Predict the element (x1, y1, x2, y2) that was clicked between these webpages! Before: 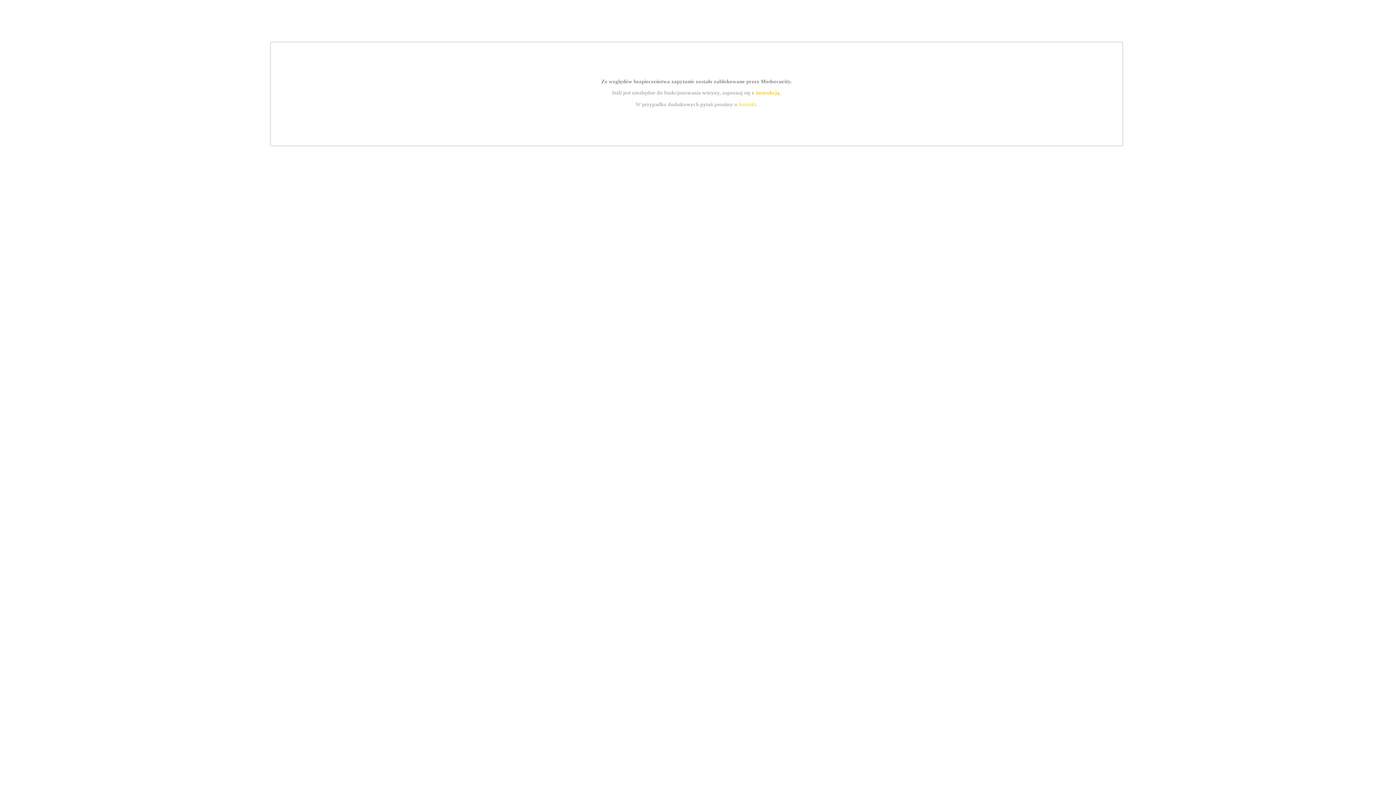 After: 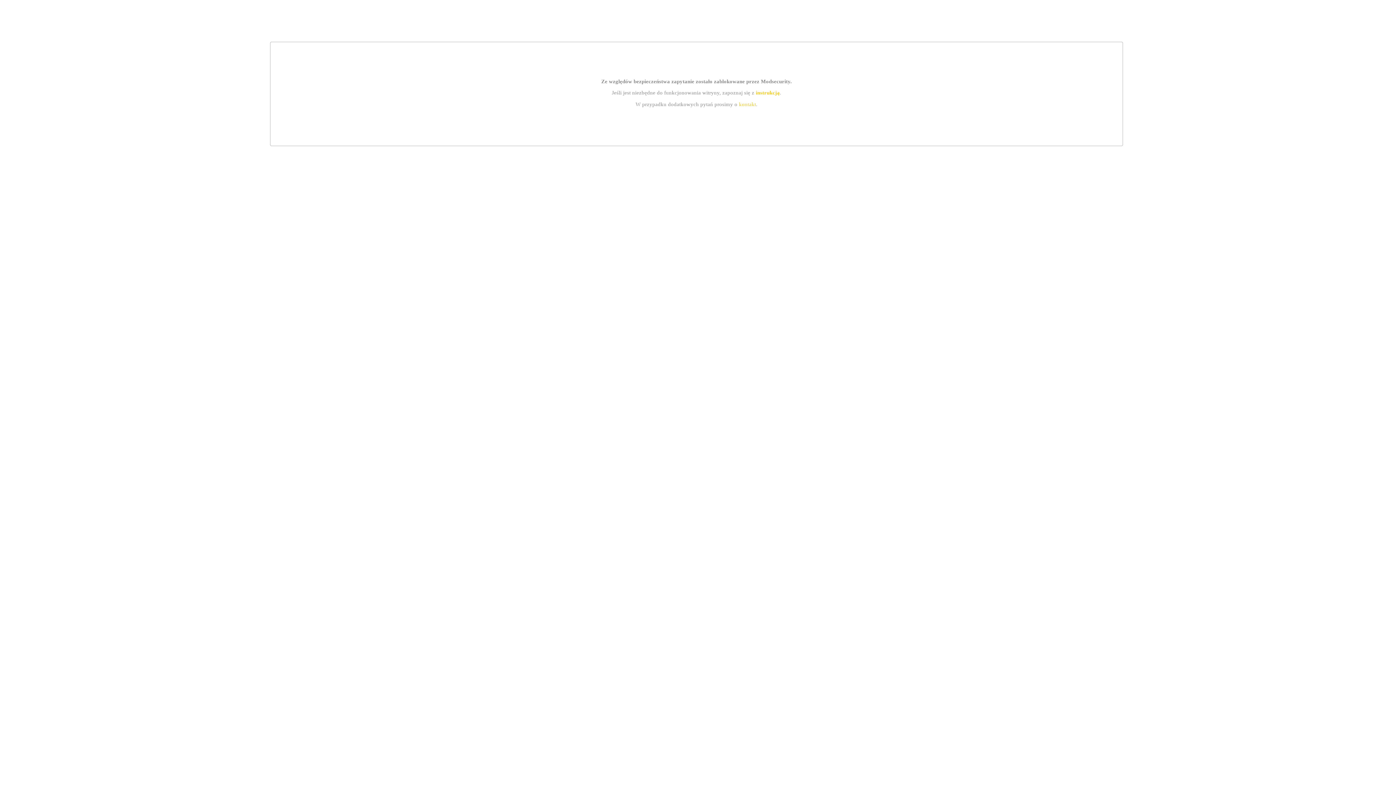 Action: bbox: (755, 89, 779, 95) label: instrukcją